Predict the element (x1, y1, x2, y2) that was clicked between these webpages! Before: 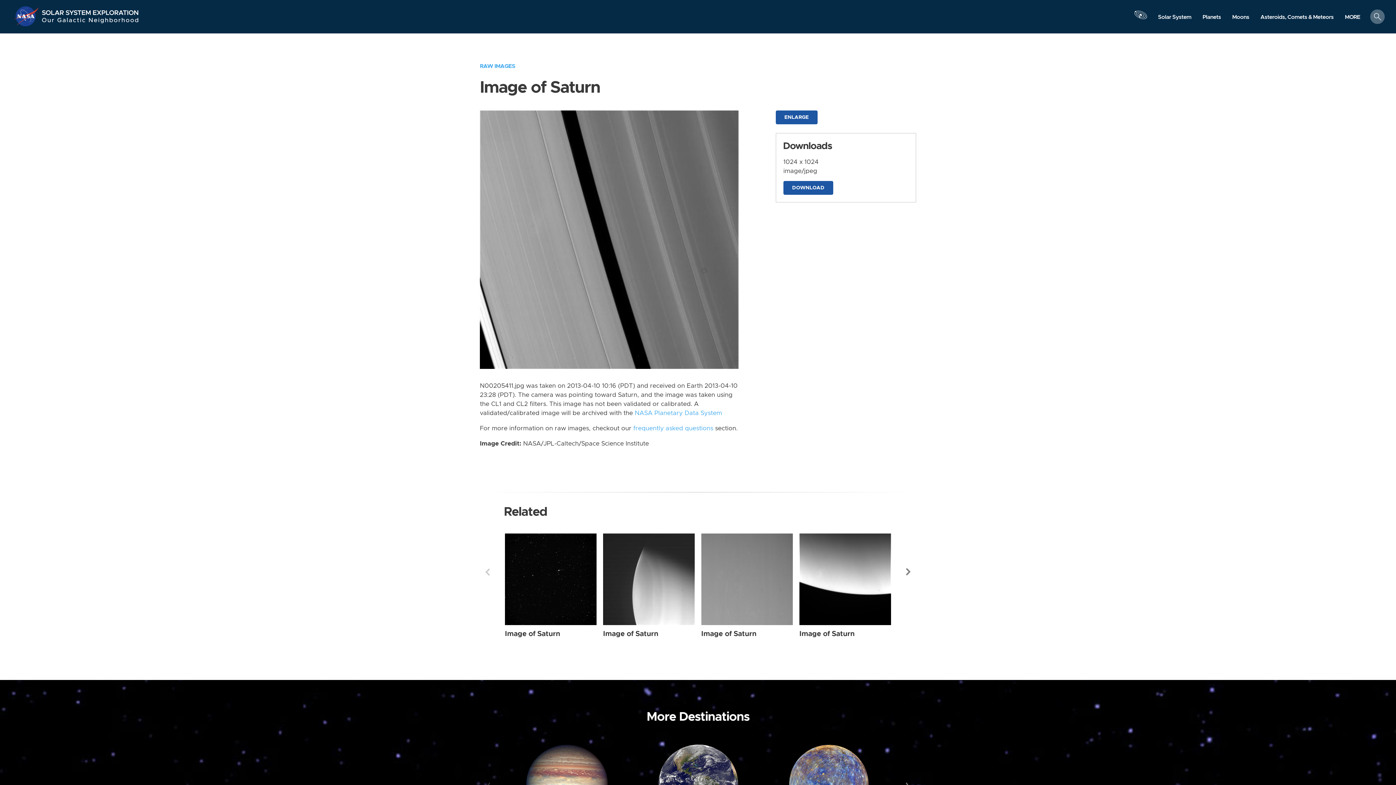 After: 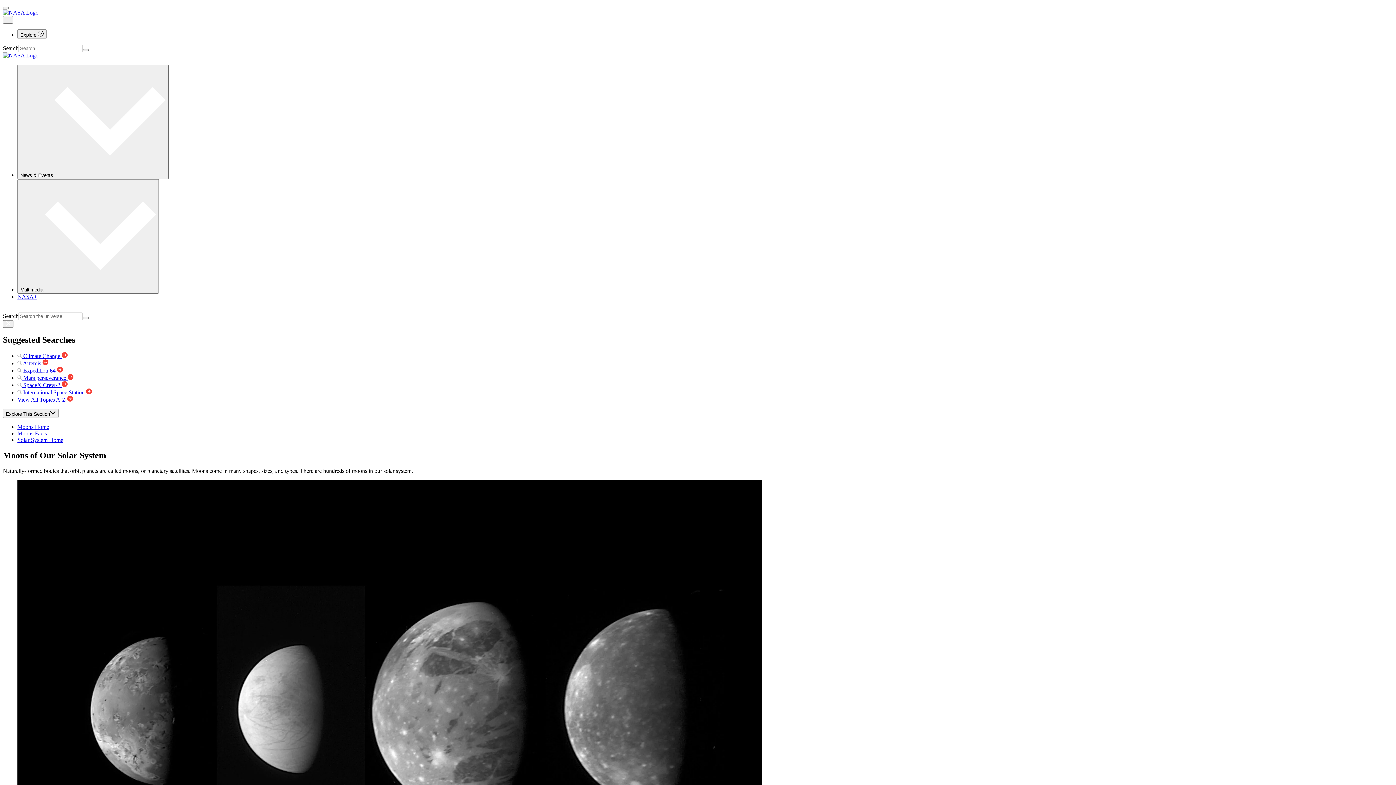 Action: label: Moons bbox: (1226, 10, 1255, 23)